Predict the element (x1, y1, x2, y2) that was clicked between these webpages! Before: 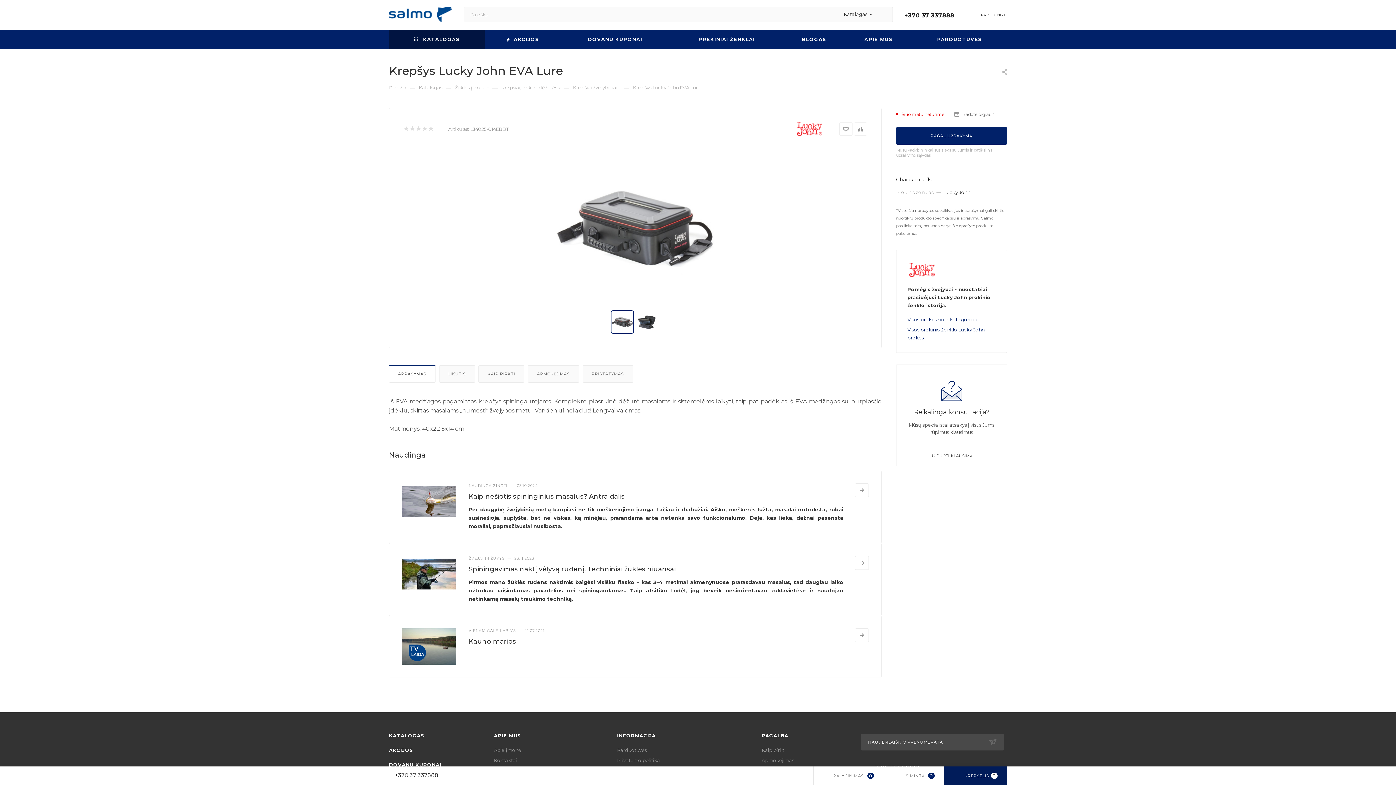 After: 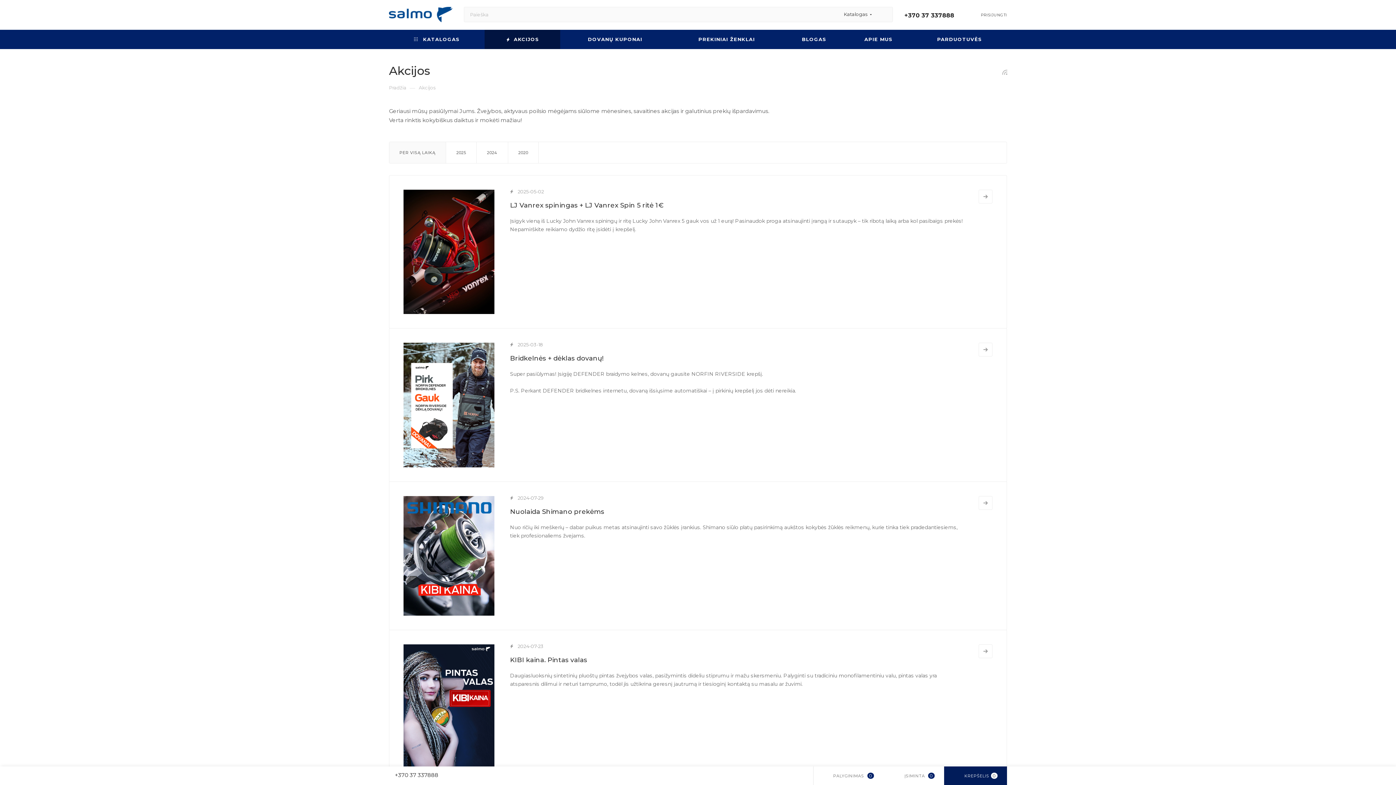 Action: bbox: (389, 747, 413, 753) label: AKCIJOS